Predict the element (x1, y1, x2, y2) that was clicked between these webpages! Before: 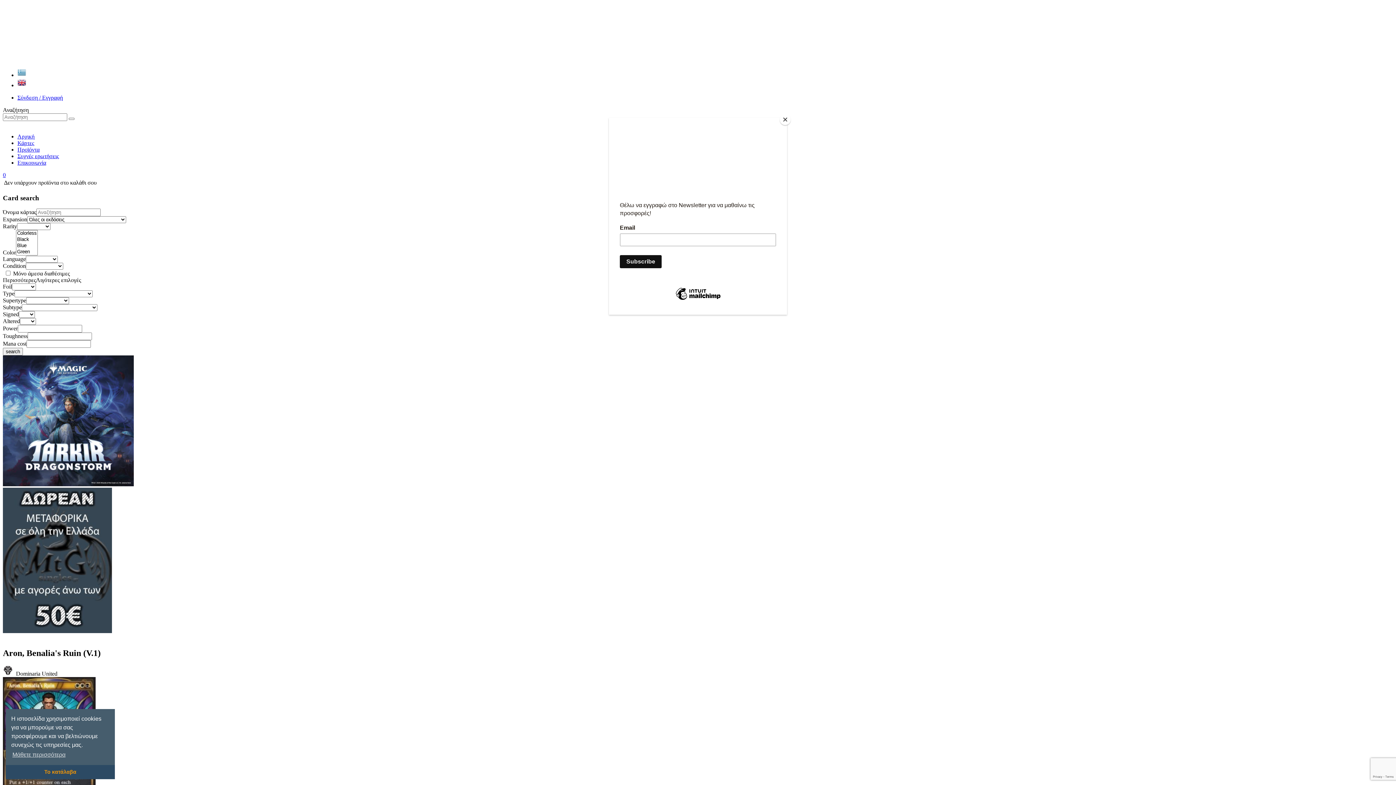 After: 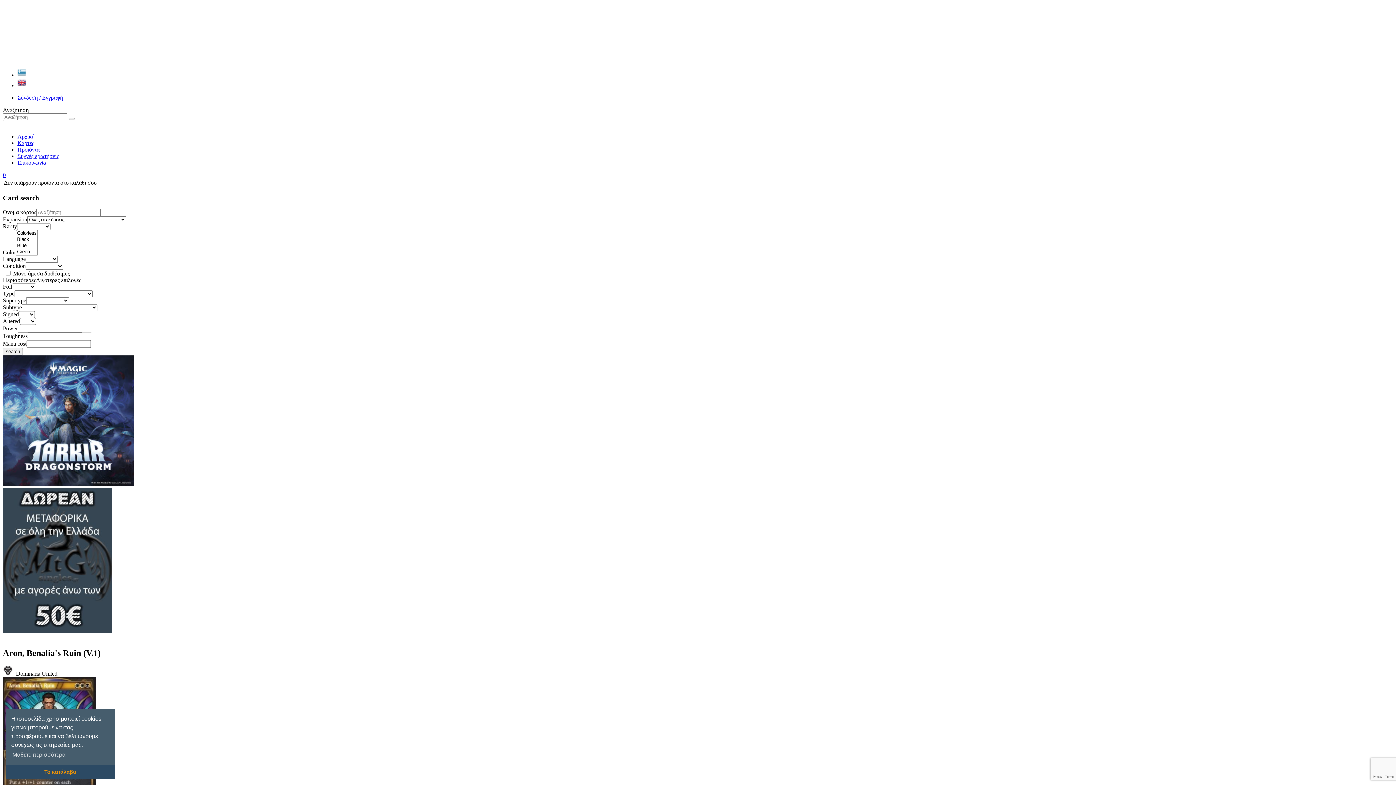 Action: bbox: (780, 114, 790, 125) label: Close